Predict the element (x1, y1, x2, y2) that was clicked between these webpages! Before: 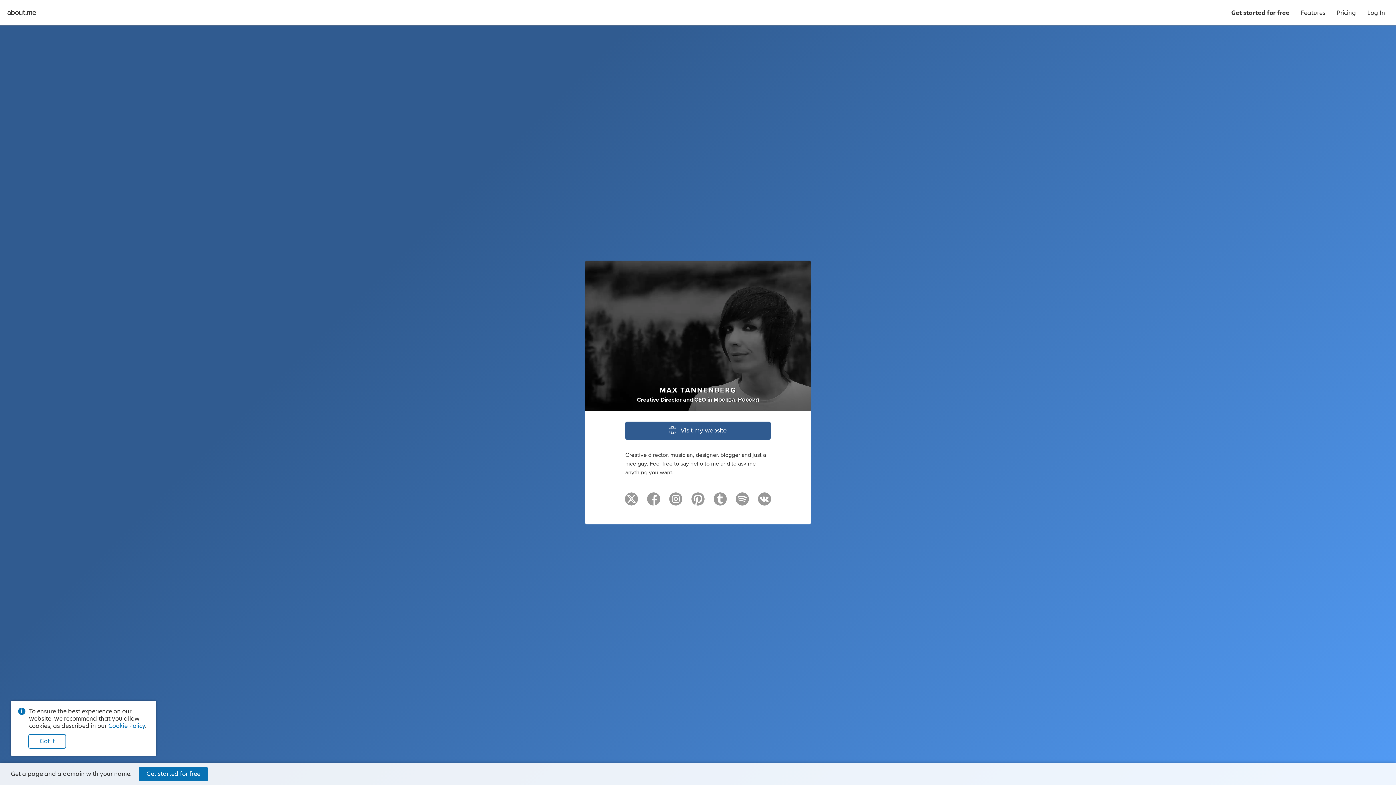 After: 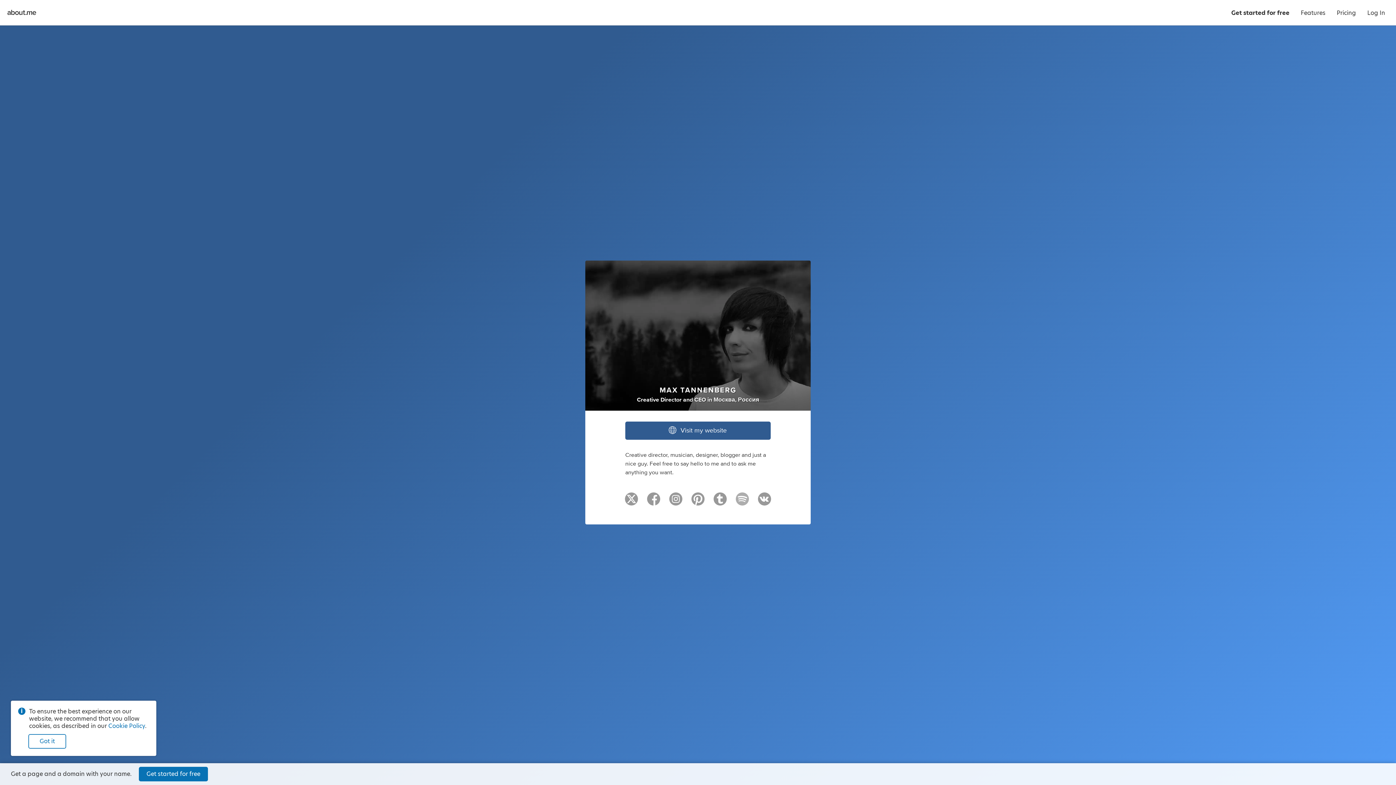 Action: bbox: (736, 496, 749, 507)